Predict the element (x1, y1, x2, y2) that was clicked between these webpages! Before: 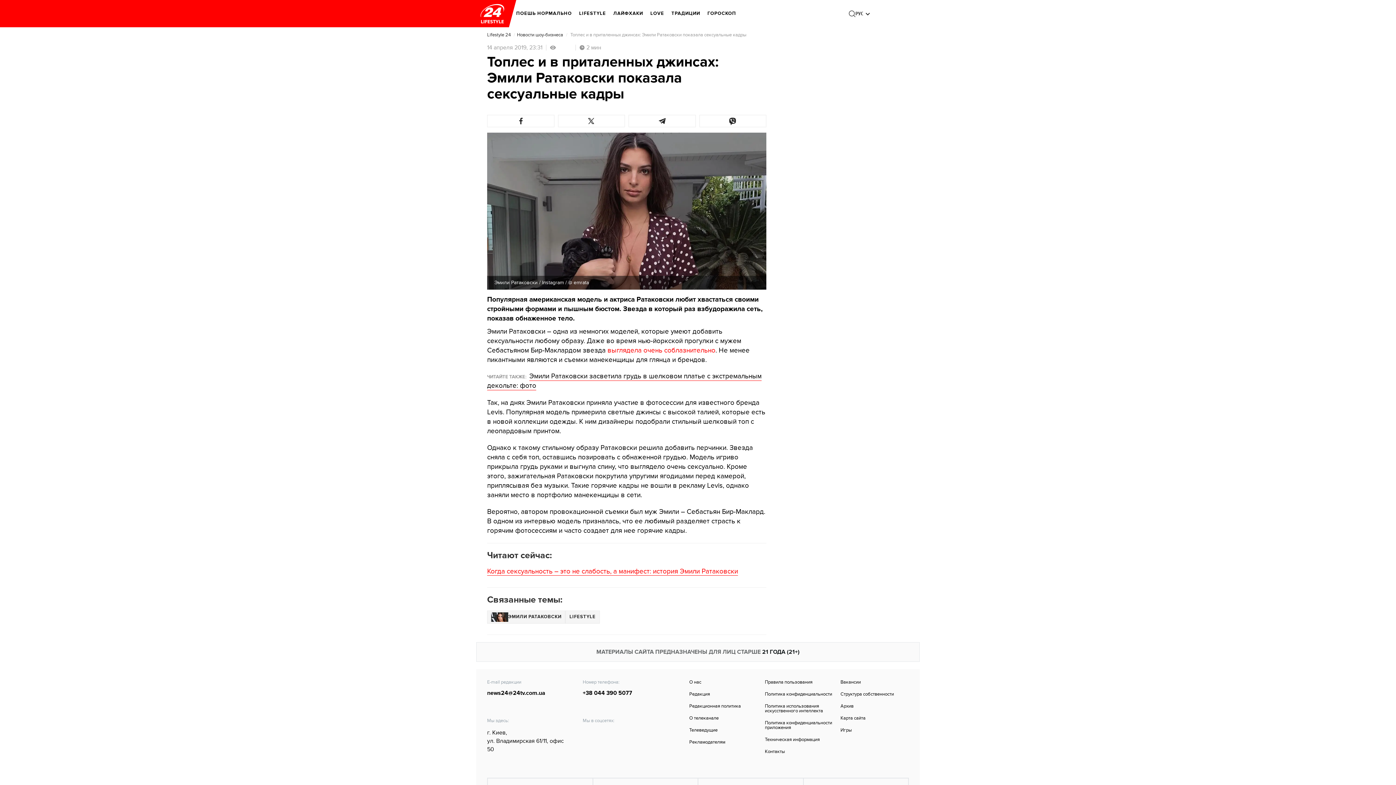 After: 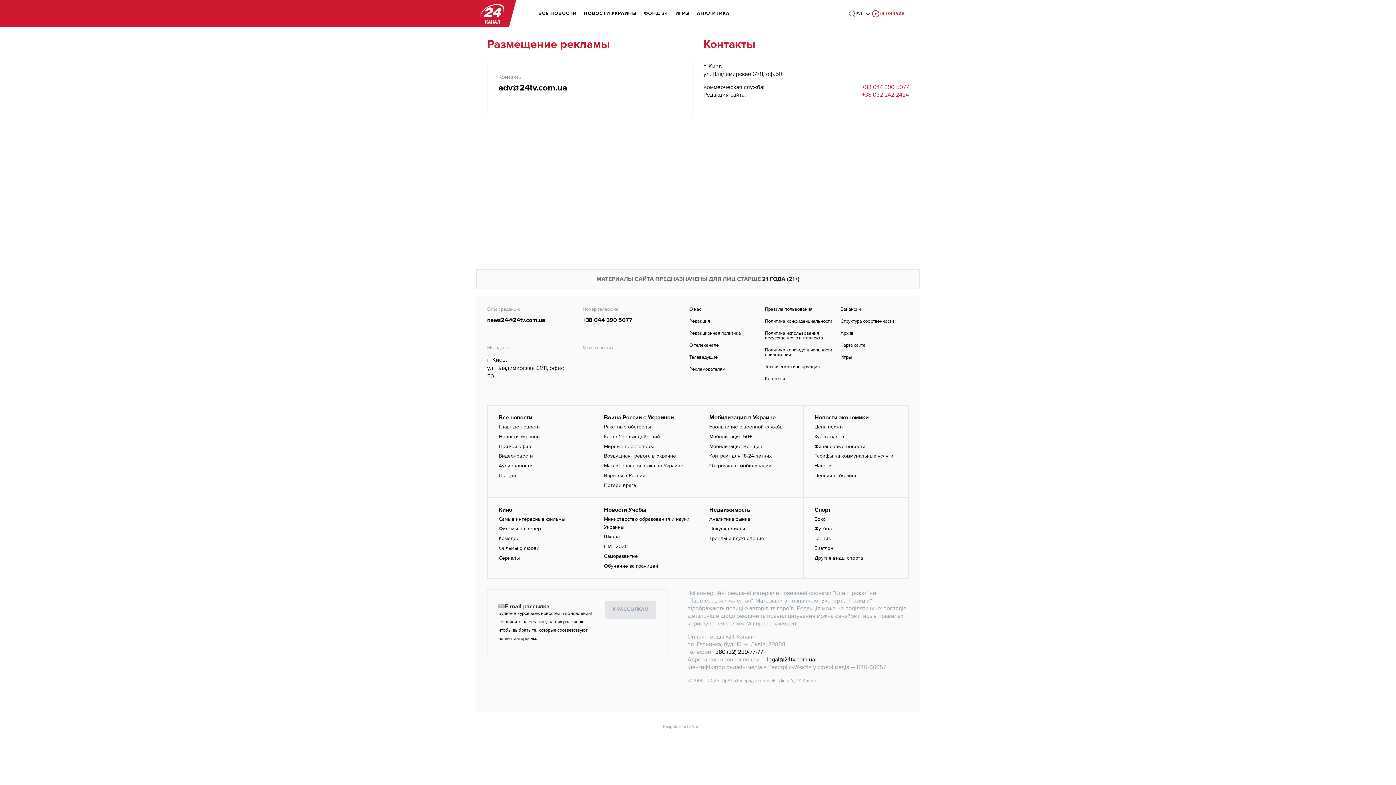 Action: label: Рекламодателям bbox: (689, 740, 757, 745)